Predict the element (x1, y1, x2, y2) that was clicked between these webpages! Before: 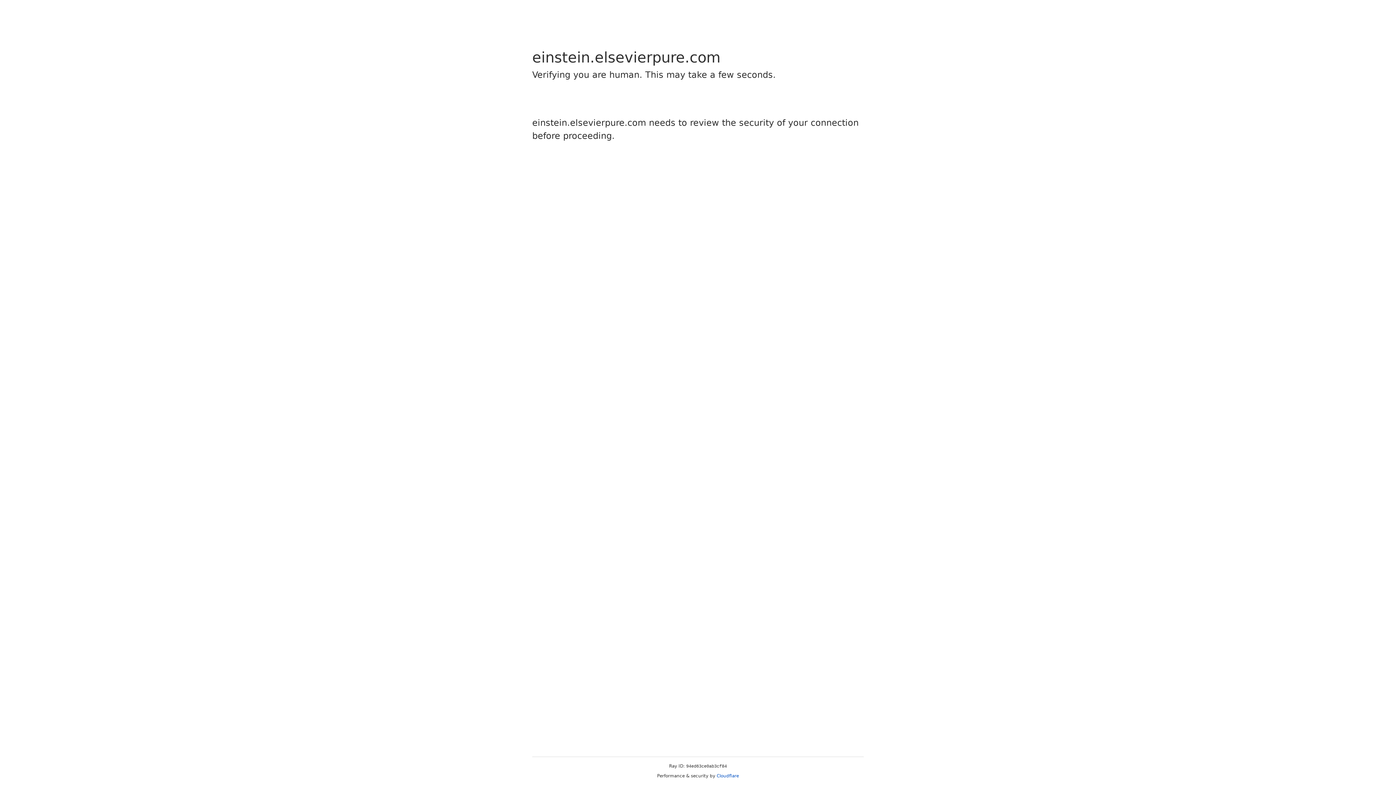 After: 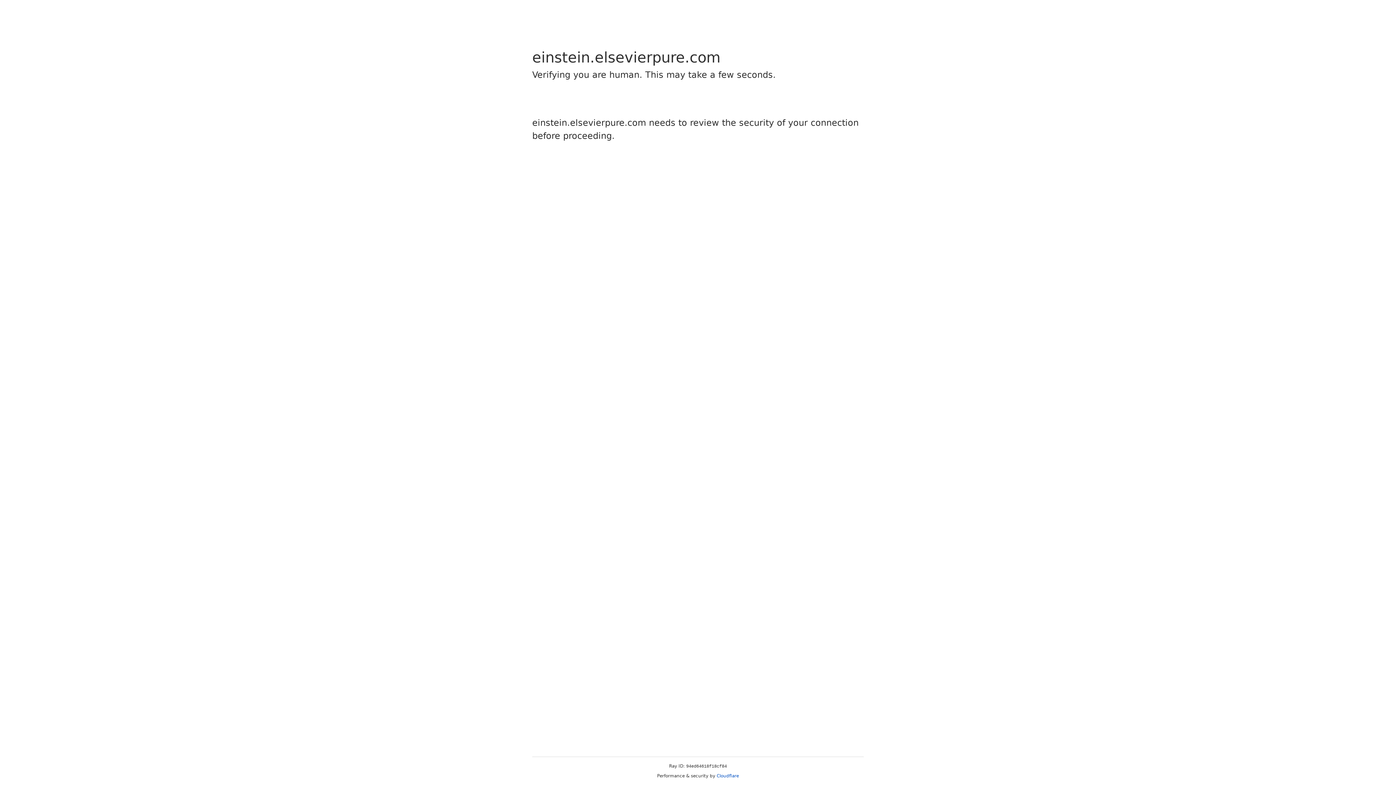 Action: label: Cloudflare bbox: (716, 773, 739, 778)